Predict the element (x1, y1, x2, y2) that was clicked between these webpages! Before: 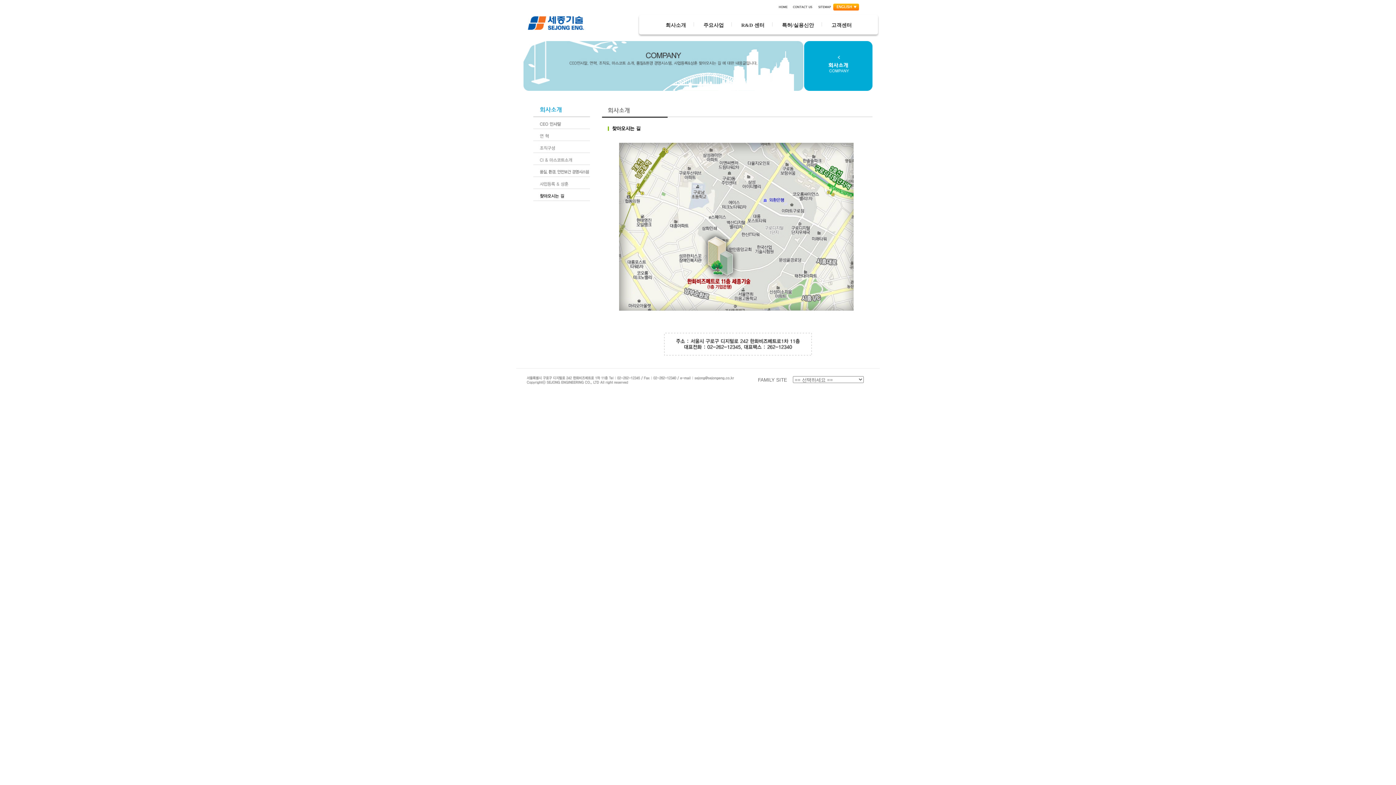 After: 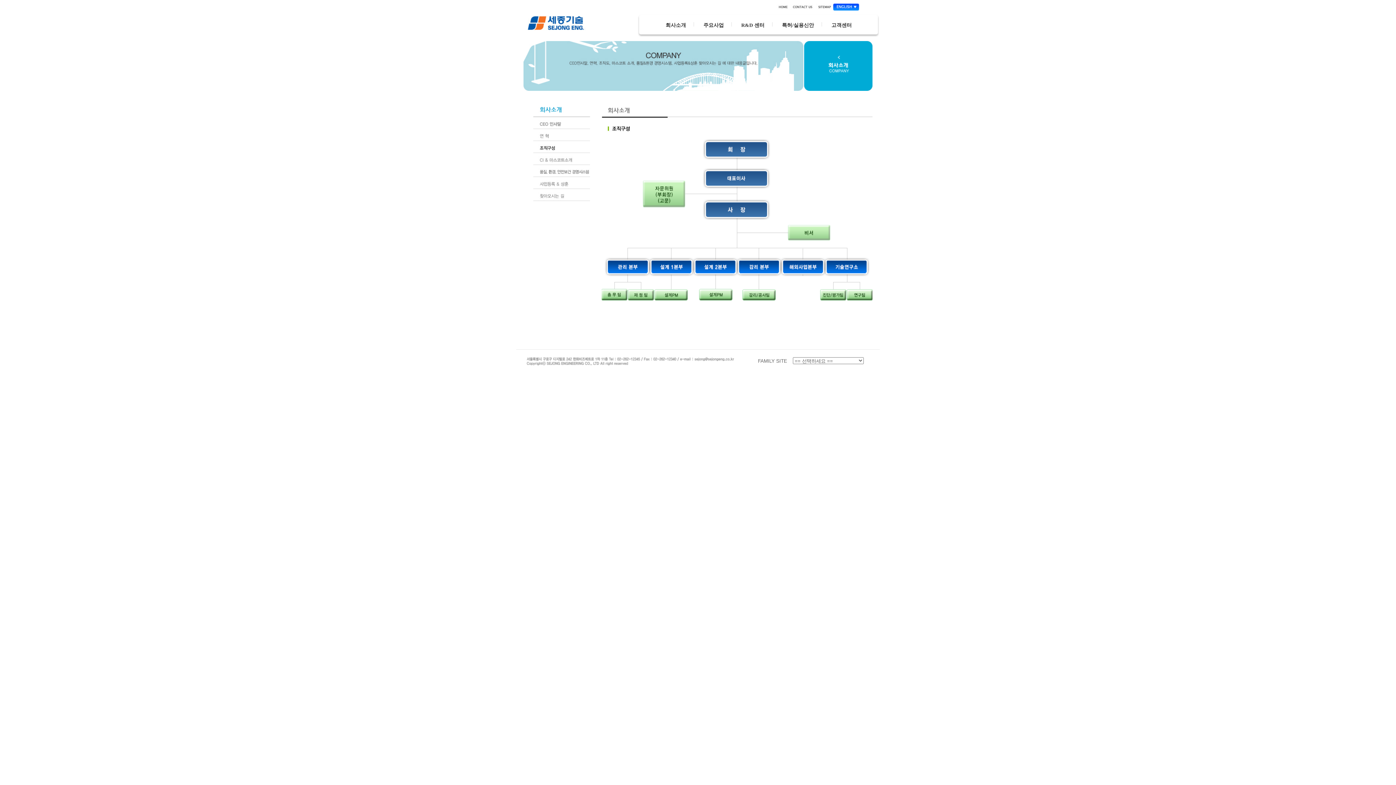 Action: bbox: (523, 148, 601, 154)